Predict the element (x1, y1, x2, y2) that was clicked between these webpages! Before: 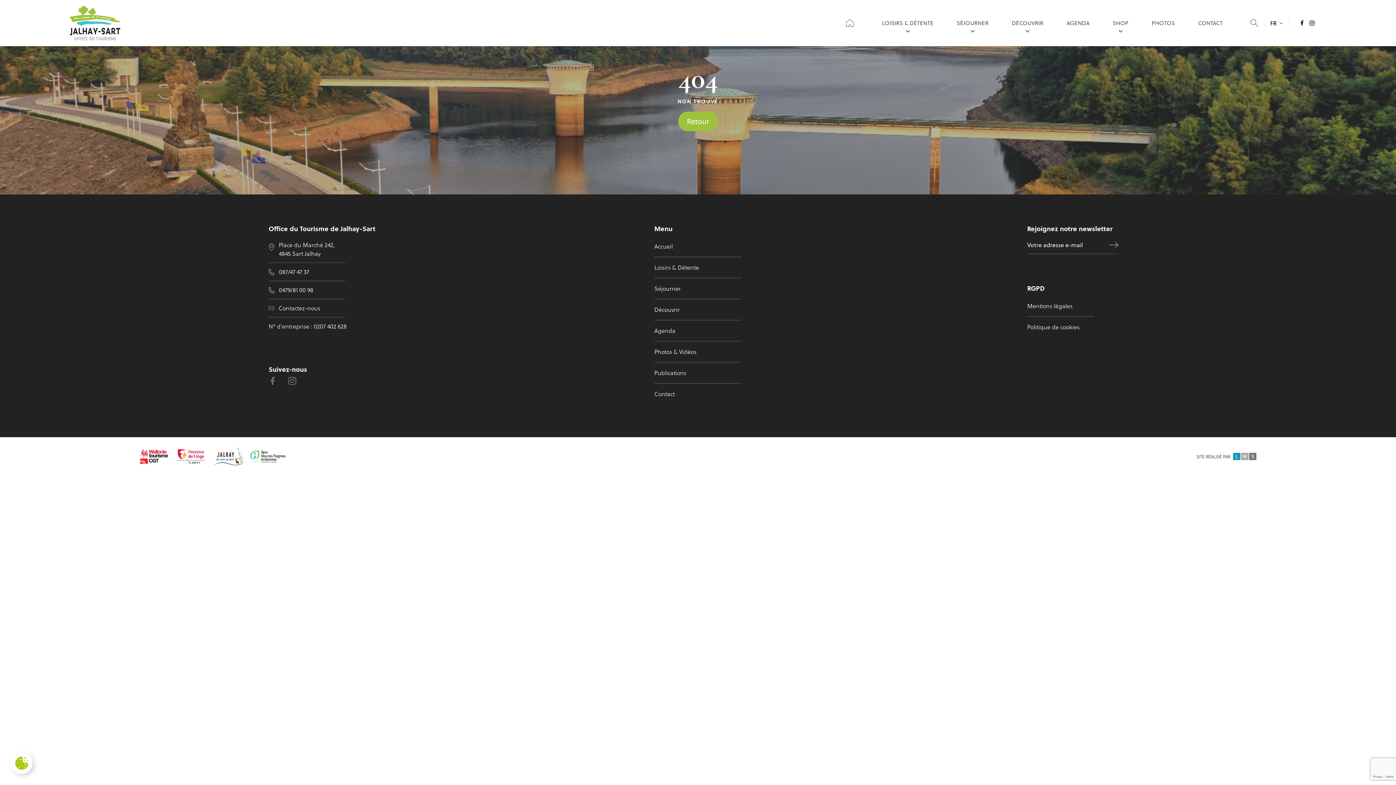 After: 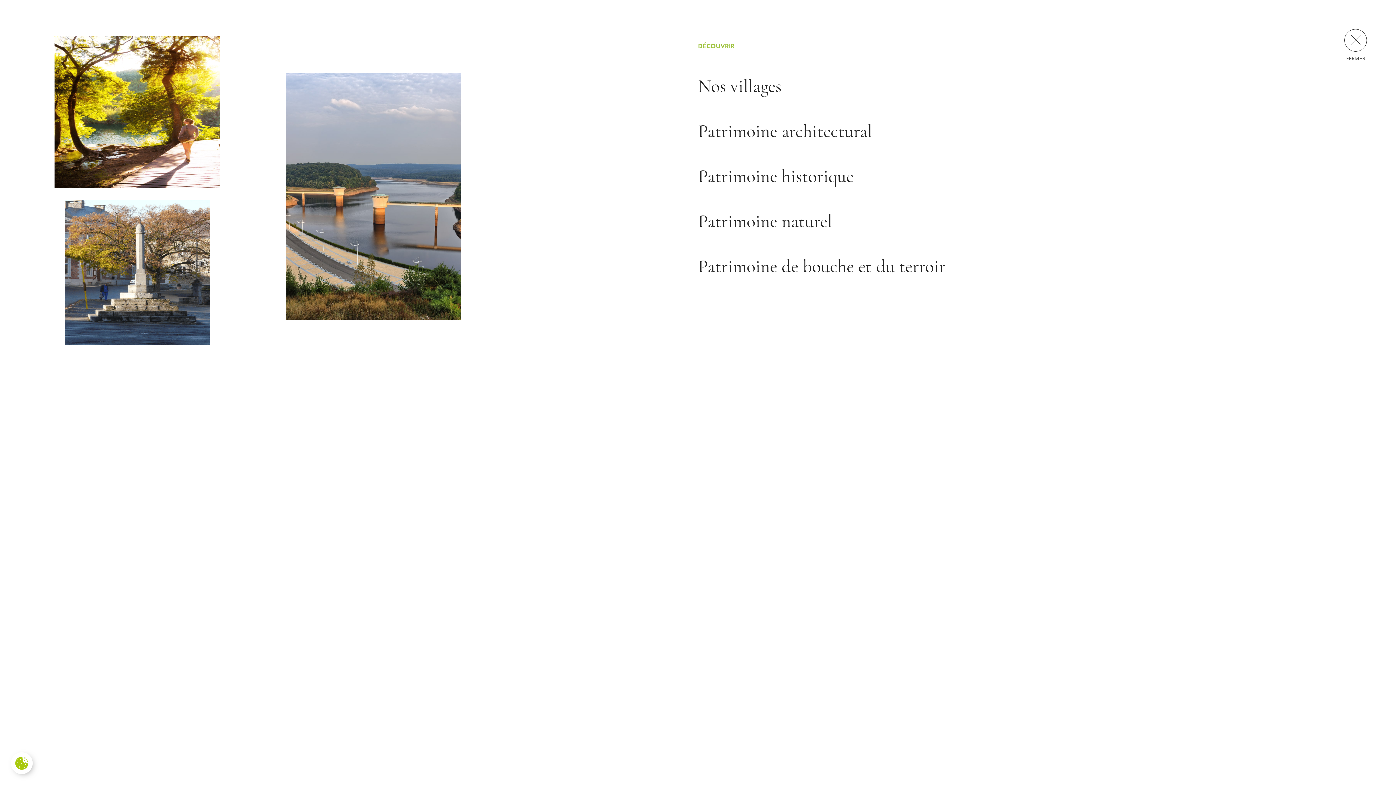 Action: label: DÉCOUVRIR bbox: (1012, 13, 1043, 32)